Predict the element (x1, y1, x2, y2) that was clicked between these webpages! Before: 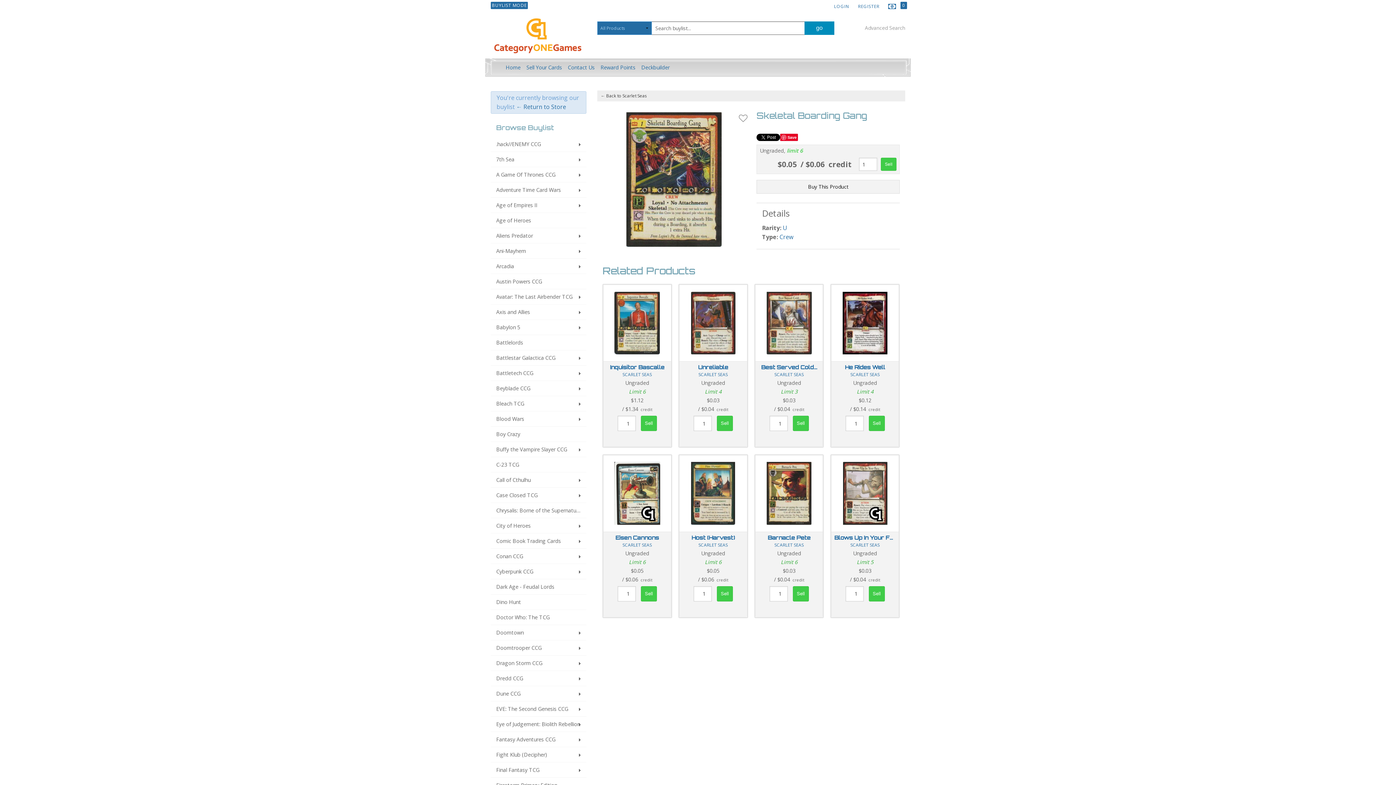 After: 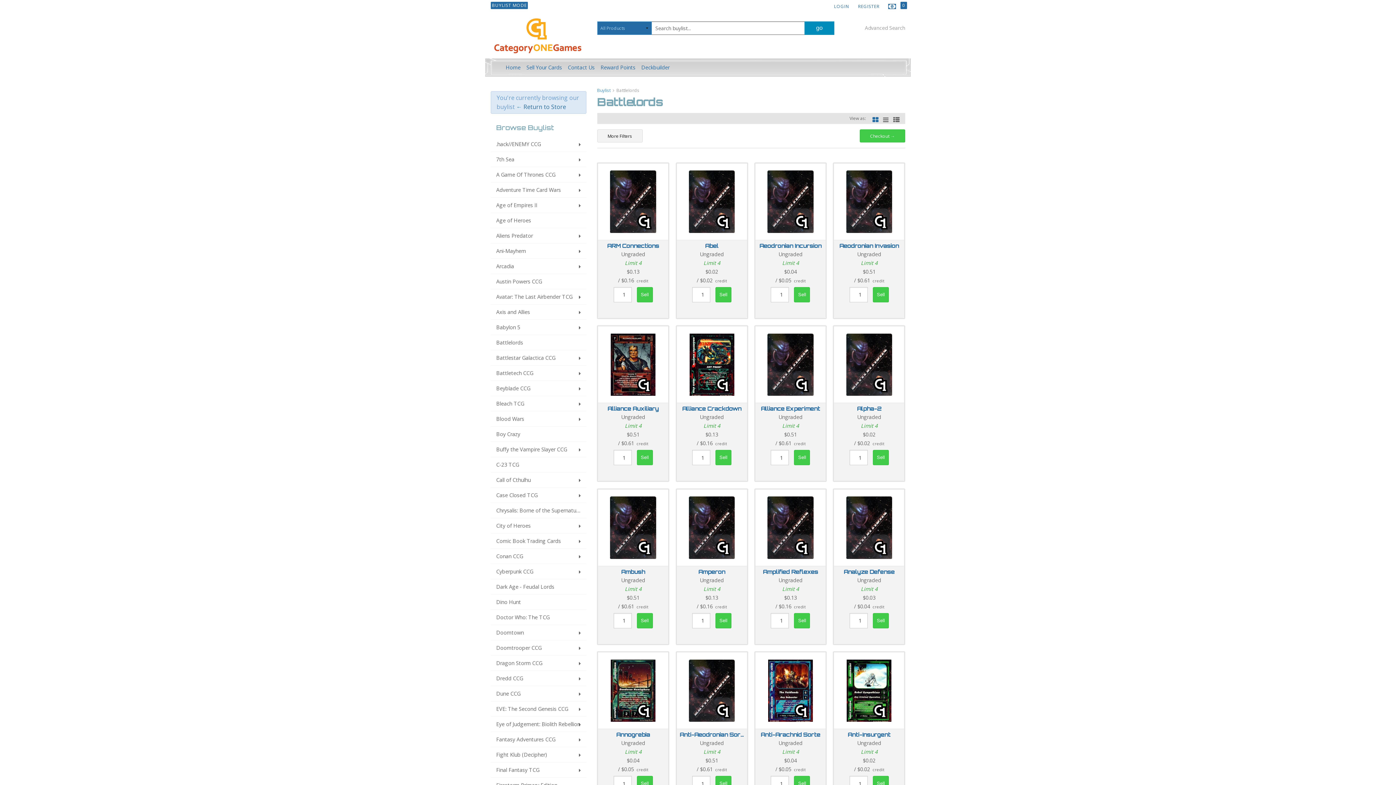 Action: label: Battlelords bbox: (490, 335, 586, 350)